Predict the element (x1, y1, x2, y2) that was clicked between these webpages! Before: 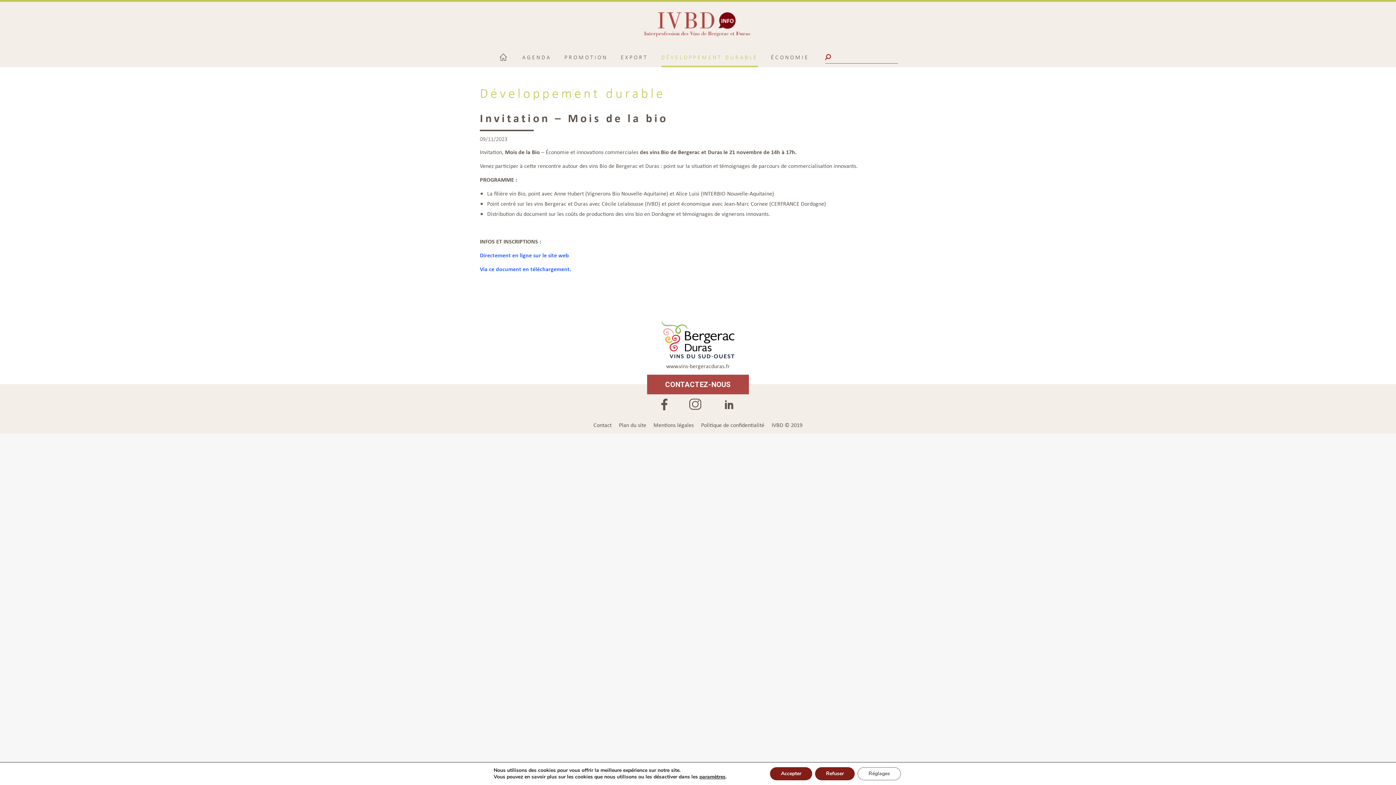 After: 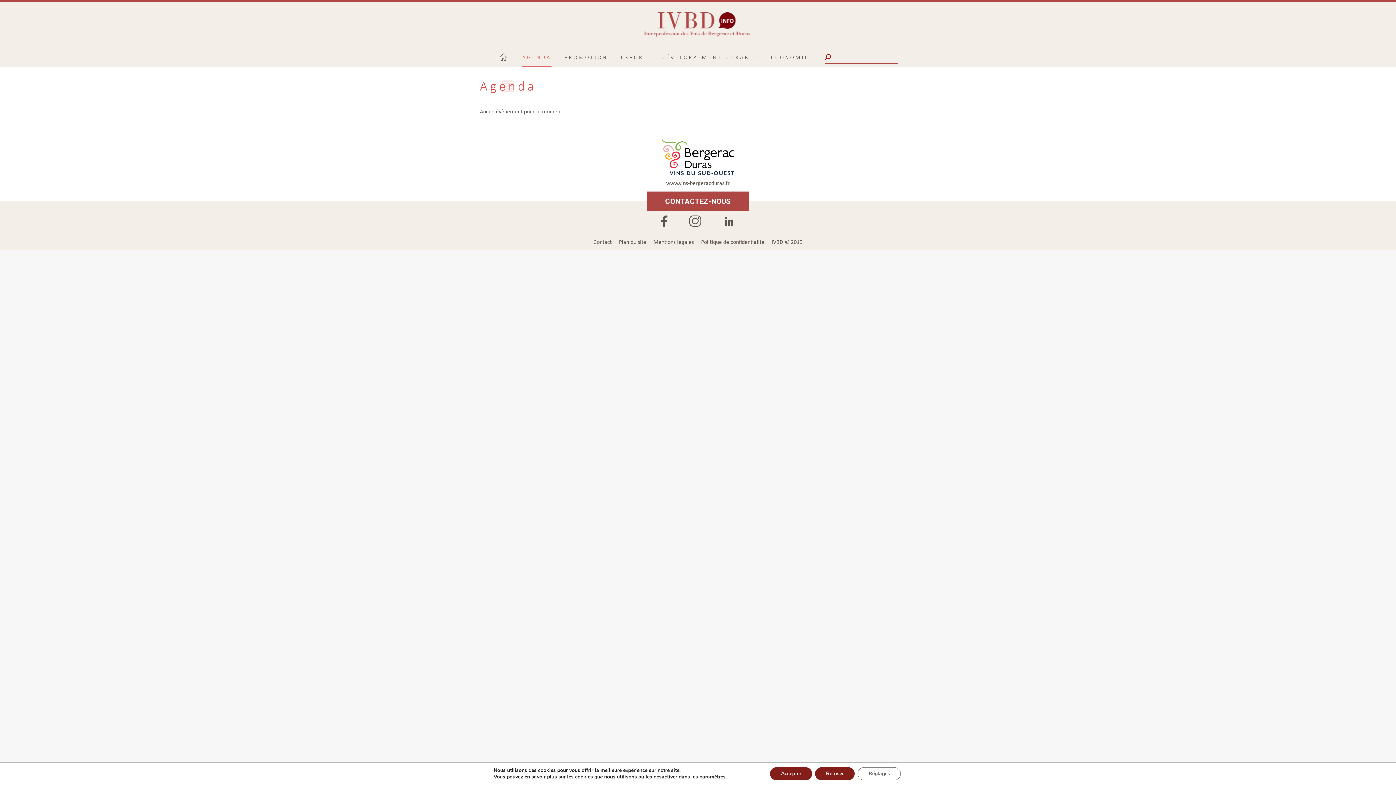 Action: bbox: (520, 46, 552, 67) label: AGENDA